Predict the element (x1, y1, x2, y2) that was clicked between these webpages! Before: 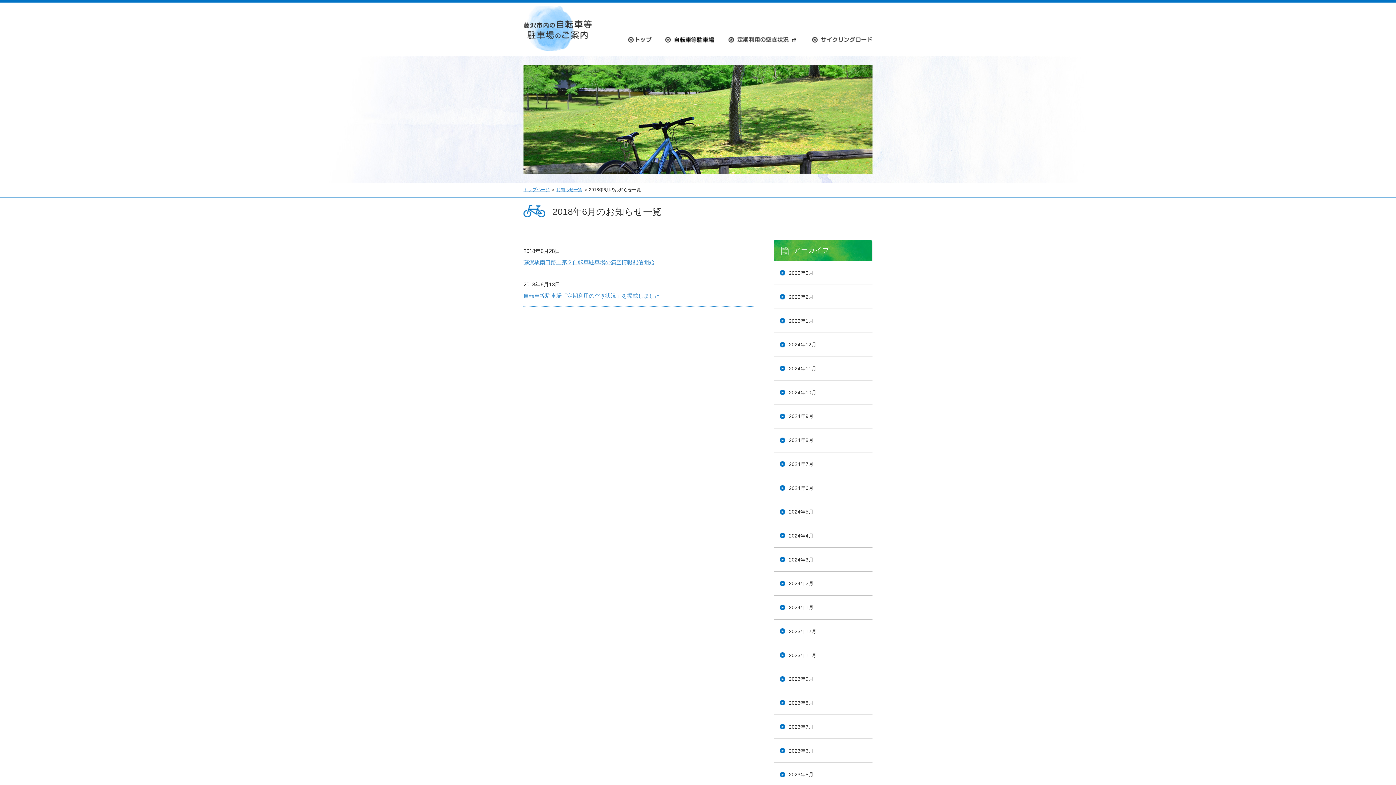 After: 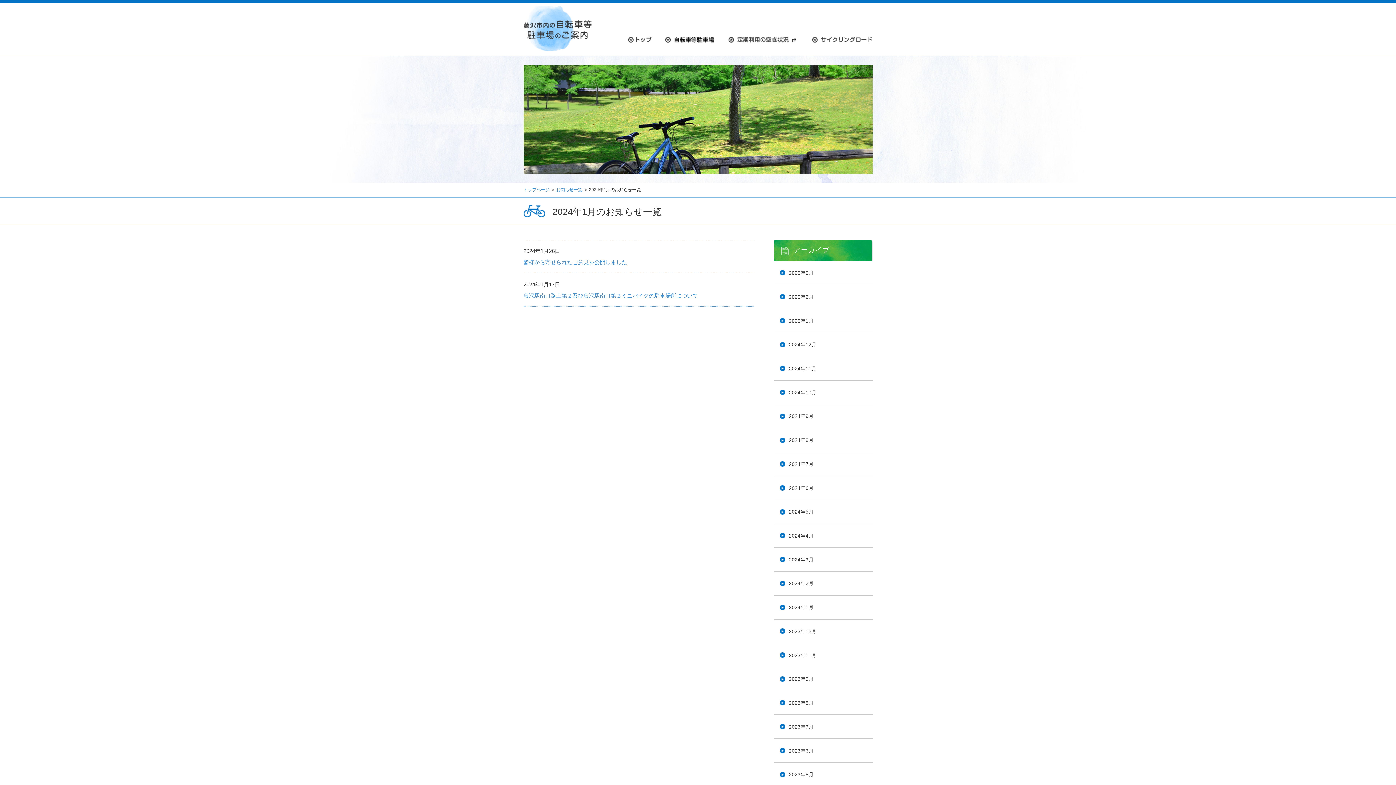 Action: label: 2024年1月 bbox: (774, 595, 872, 619)